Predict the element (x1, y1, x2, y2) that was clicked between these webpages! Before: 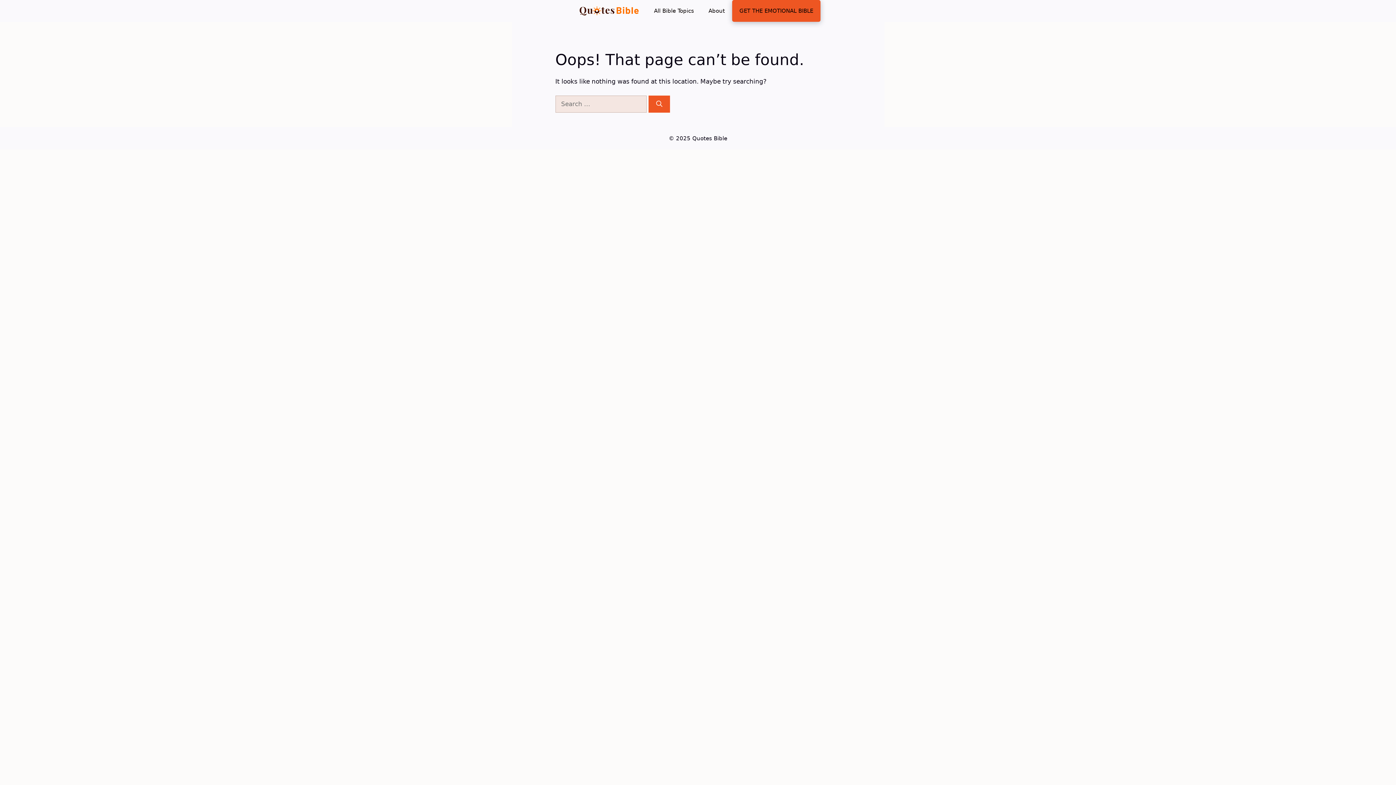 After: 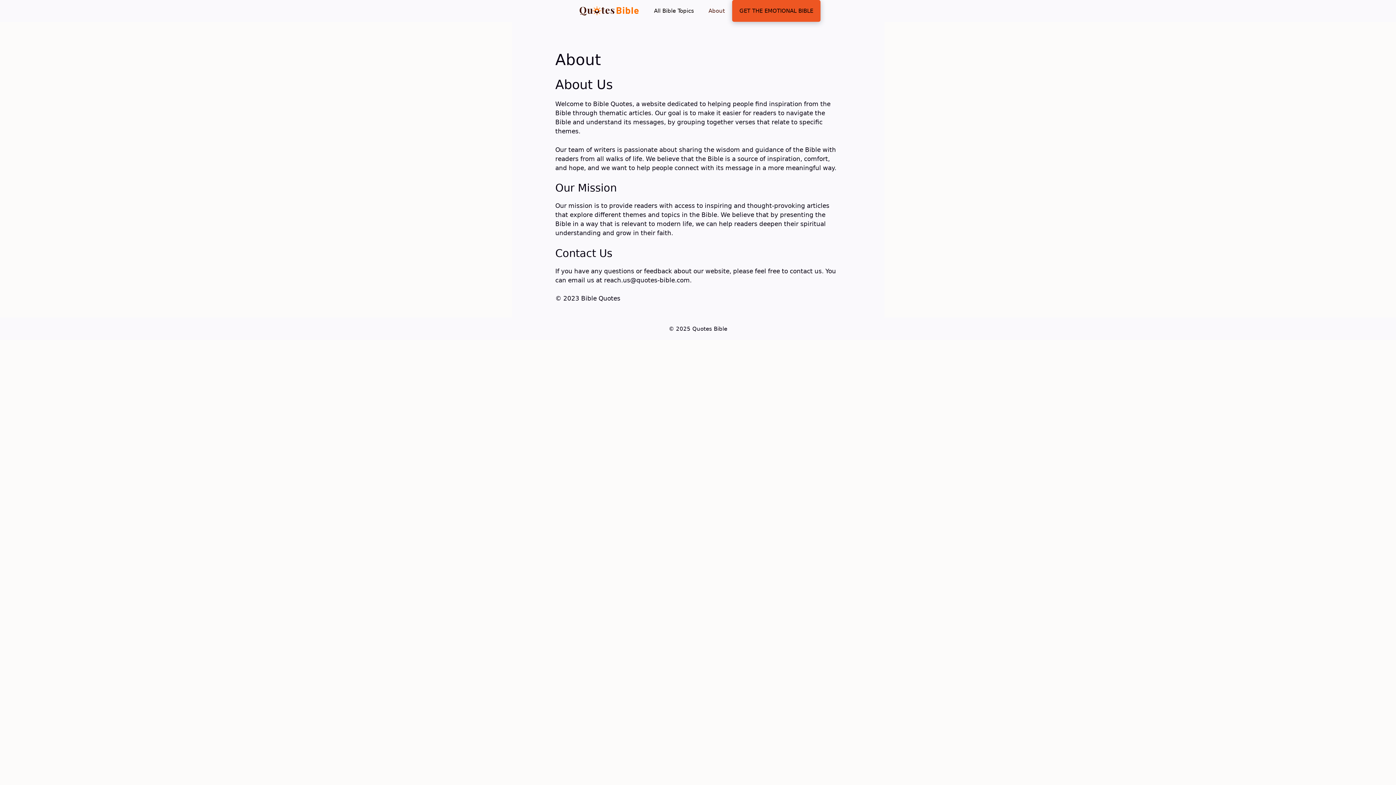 Action: label: About bbox: (701, 0, 732, 21)